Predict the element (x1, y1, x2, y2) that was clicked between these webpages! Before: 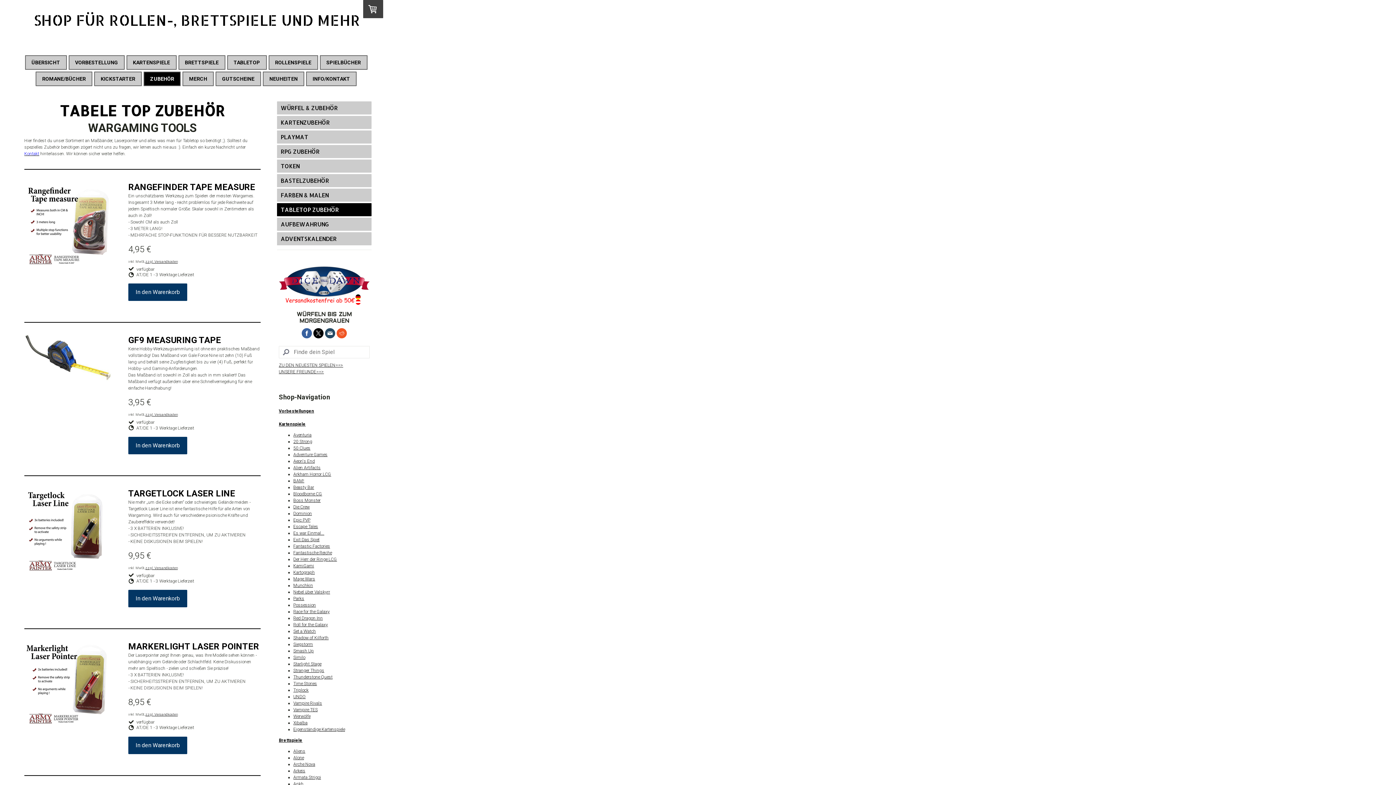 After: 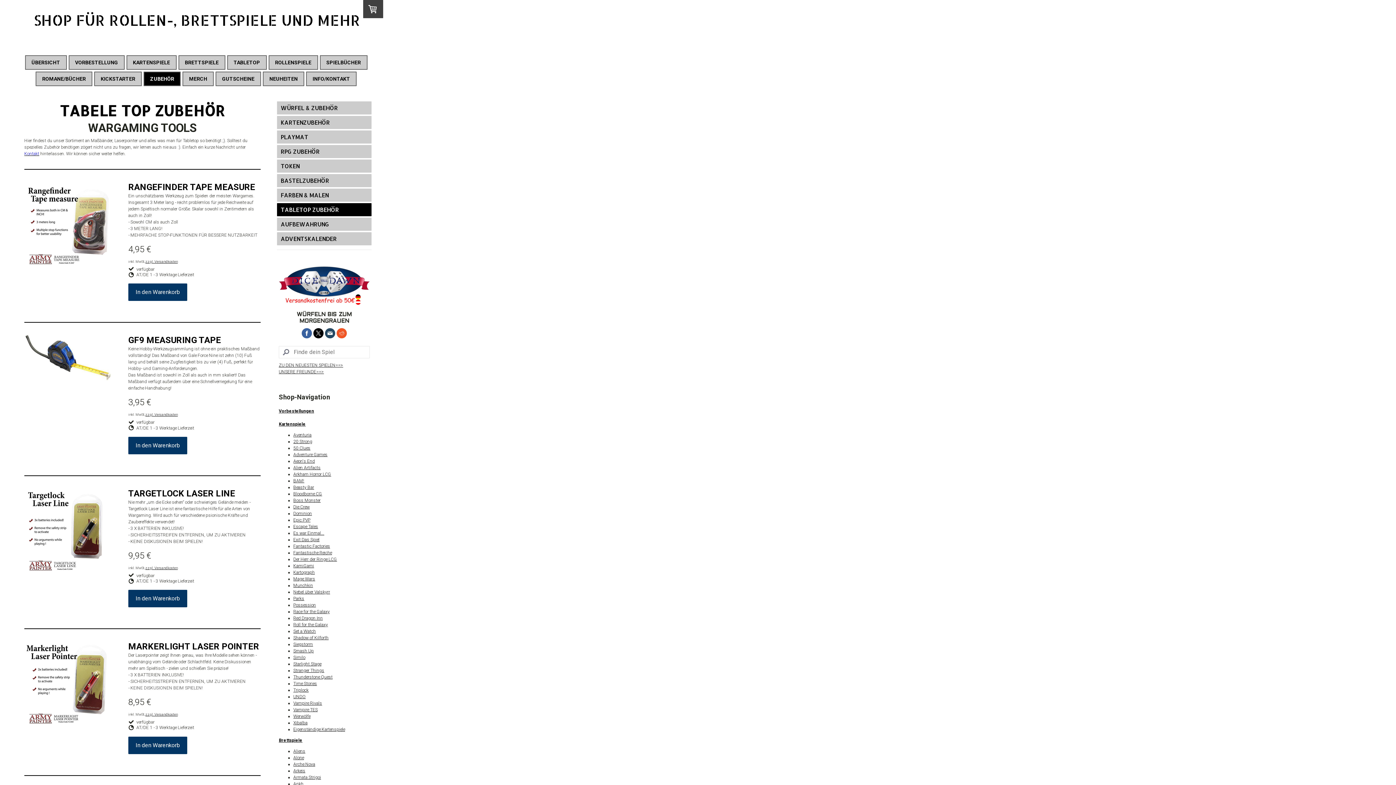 Action: bbox: (277, 203, 371, 216) label: TABLETOP ZUBEHÖR